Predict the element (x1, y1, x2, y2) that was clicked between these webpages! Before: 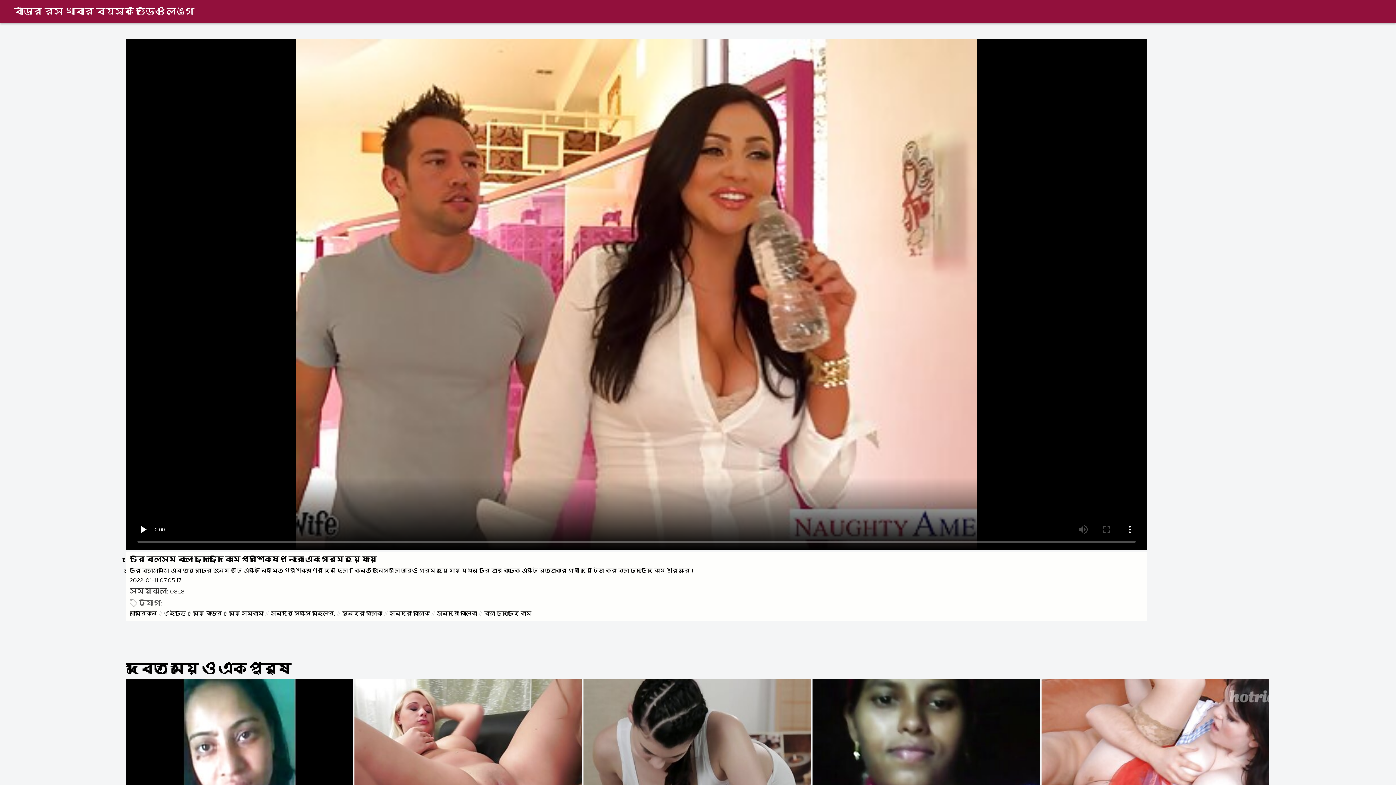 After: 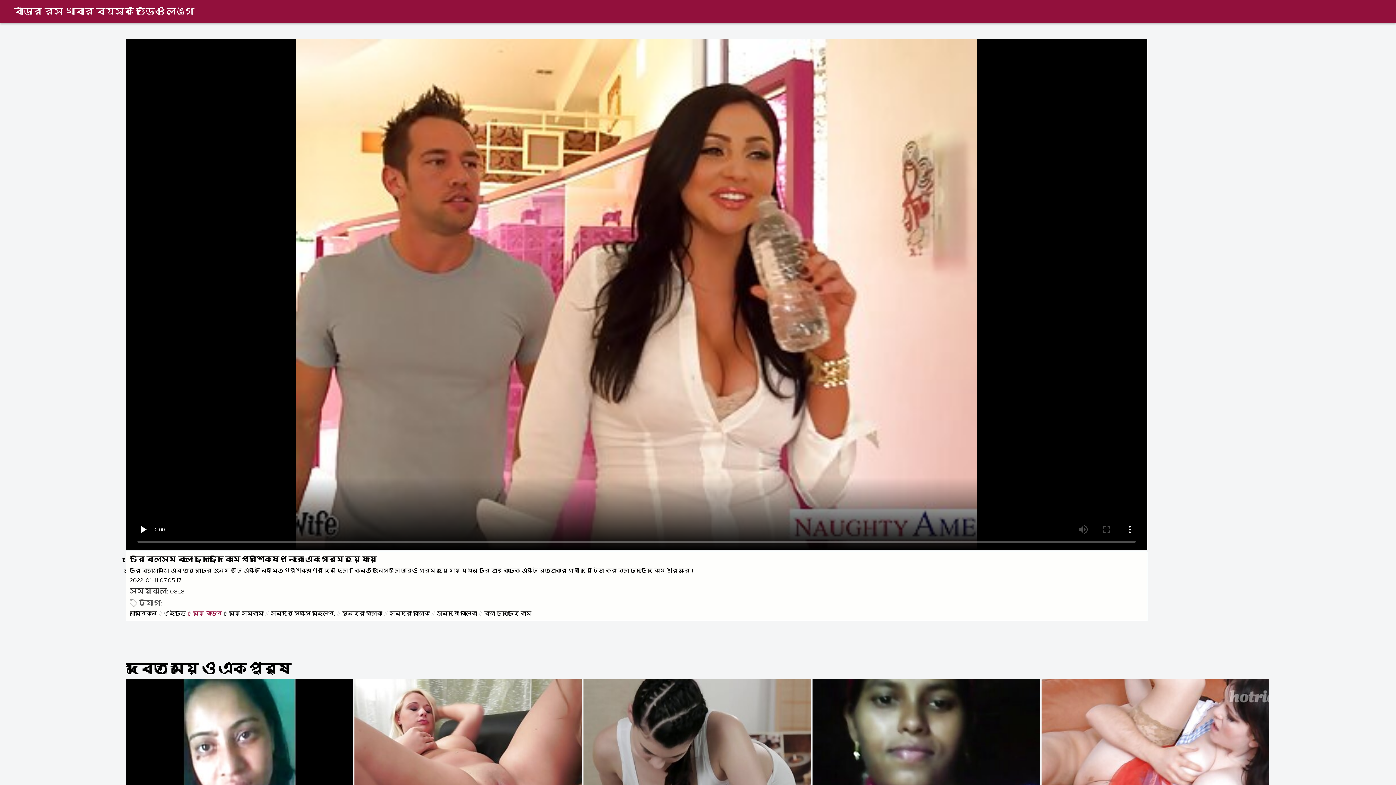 Action: bbox: (193, 609, 222, 618) label: মেয়ে বাঁড়ার